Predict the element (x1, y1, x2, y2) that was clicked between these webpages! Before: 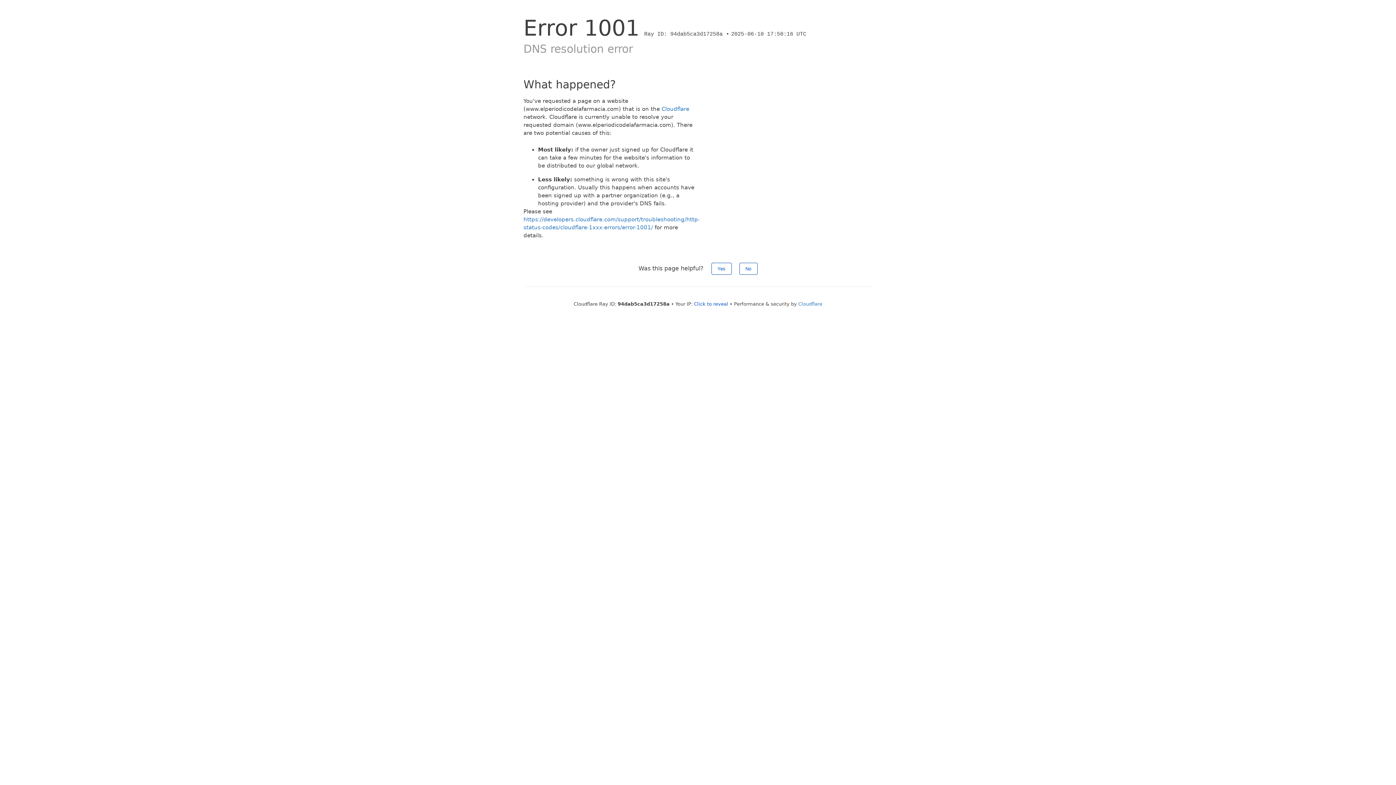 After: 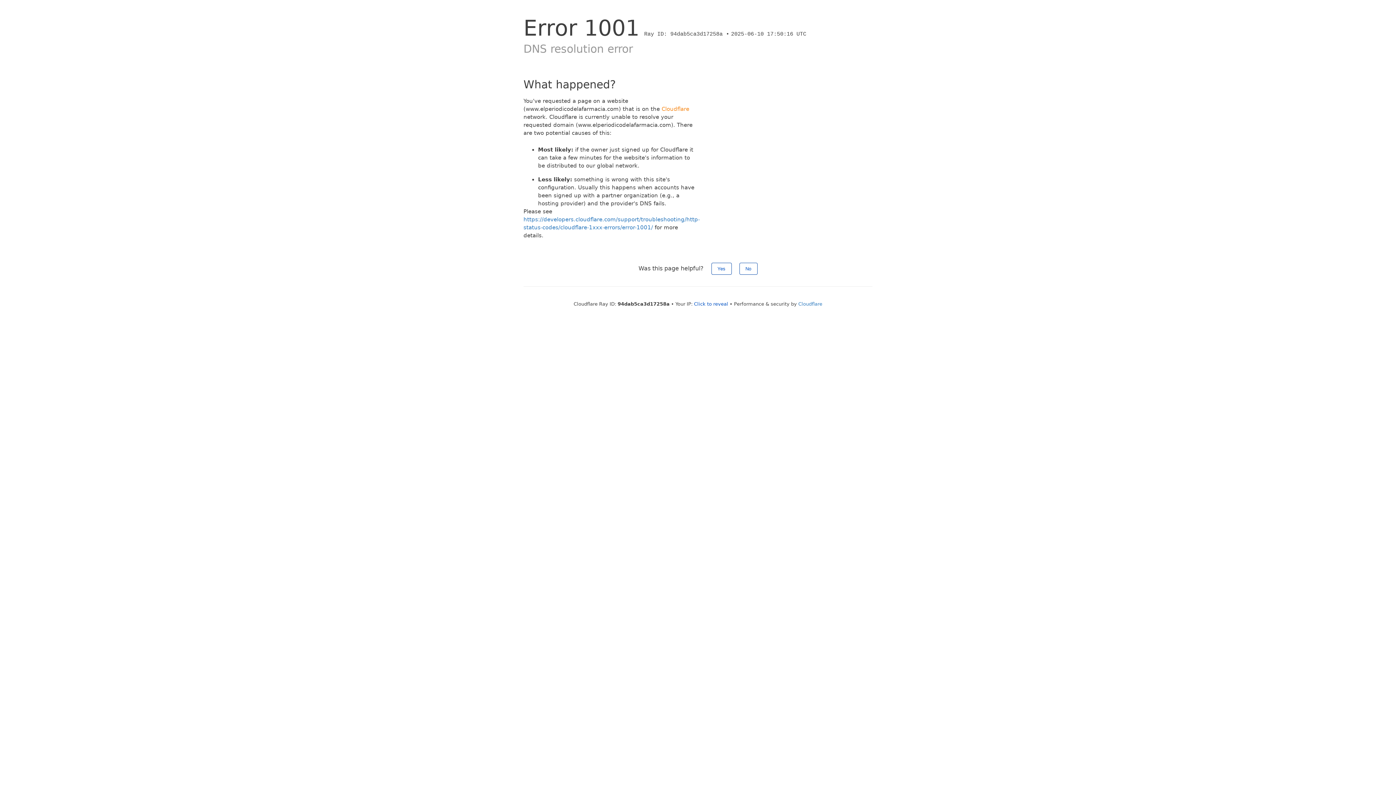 Action: bbox: (661, 105, 689, 112) label: Cloudflare